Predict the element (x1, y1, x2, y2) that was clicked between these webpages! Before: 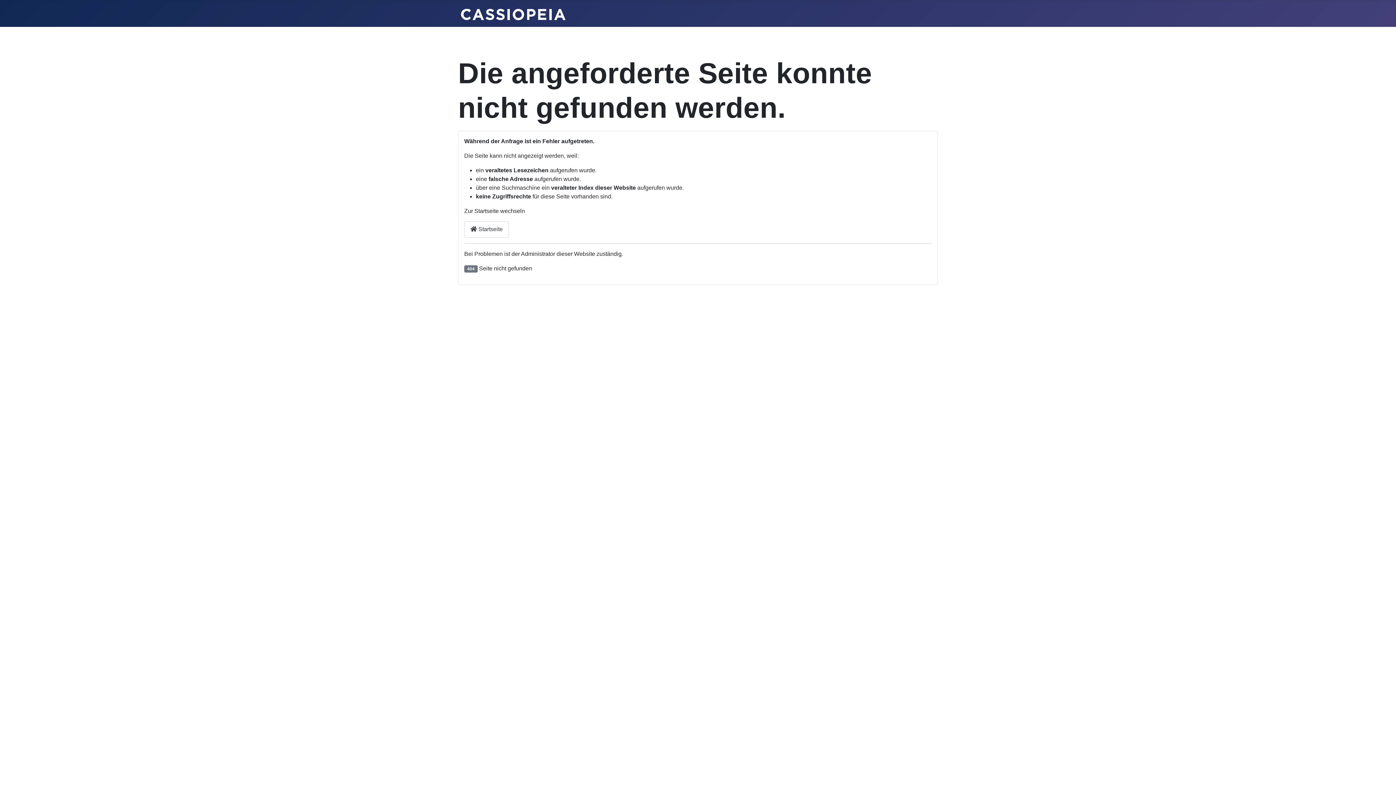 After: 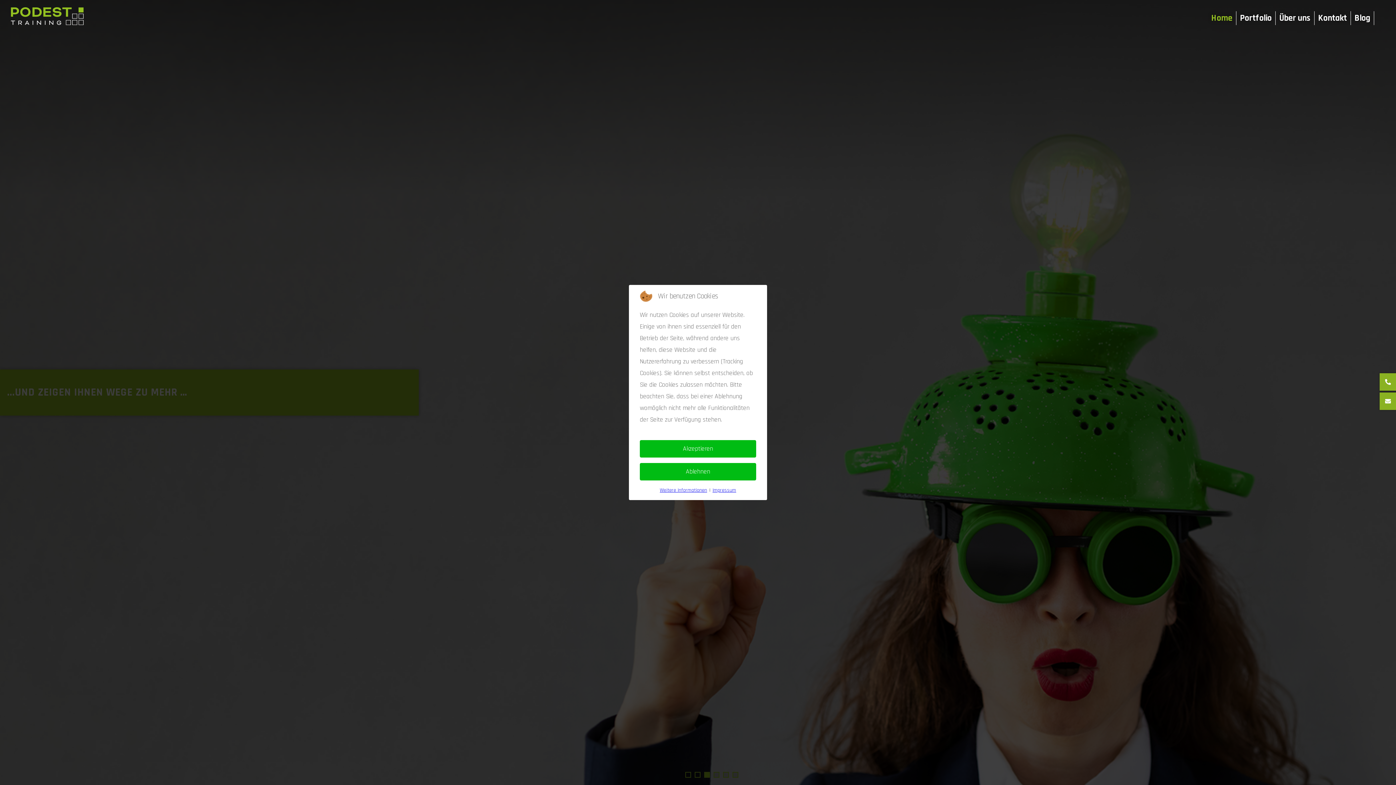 Action: bbox: (461, 6, 565, 20)